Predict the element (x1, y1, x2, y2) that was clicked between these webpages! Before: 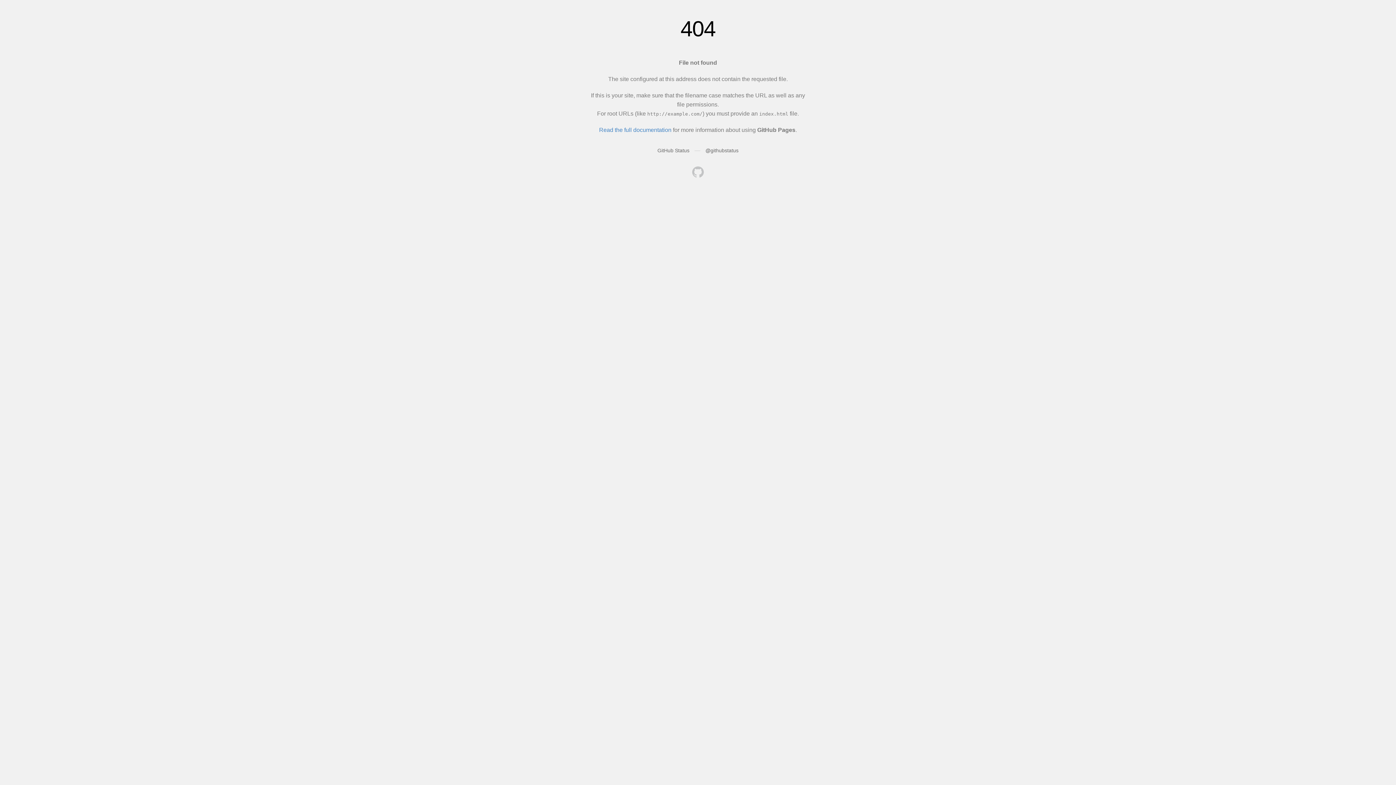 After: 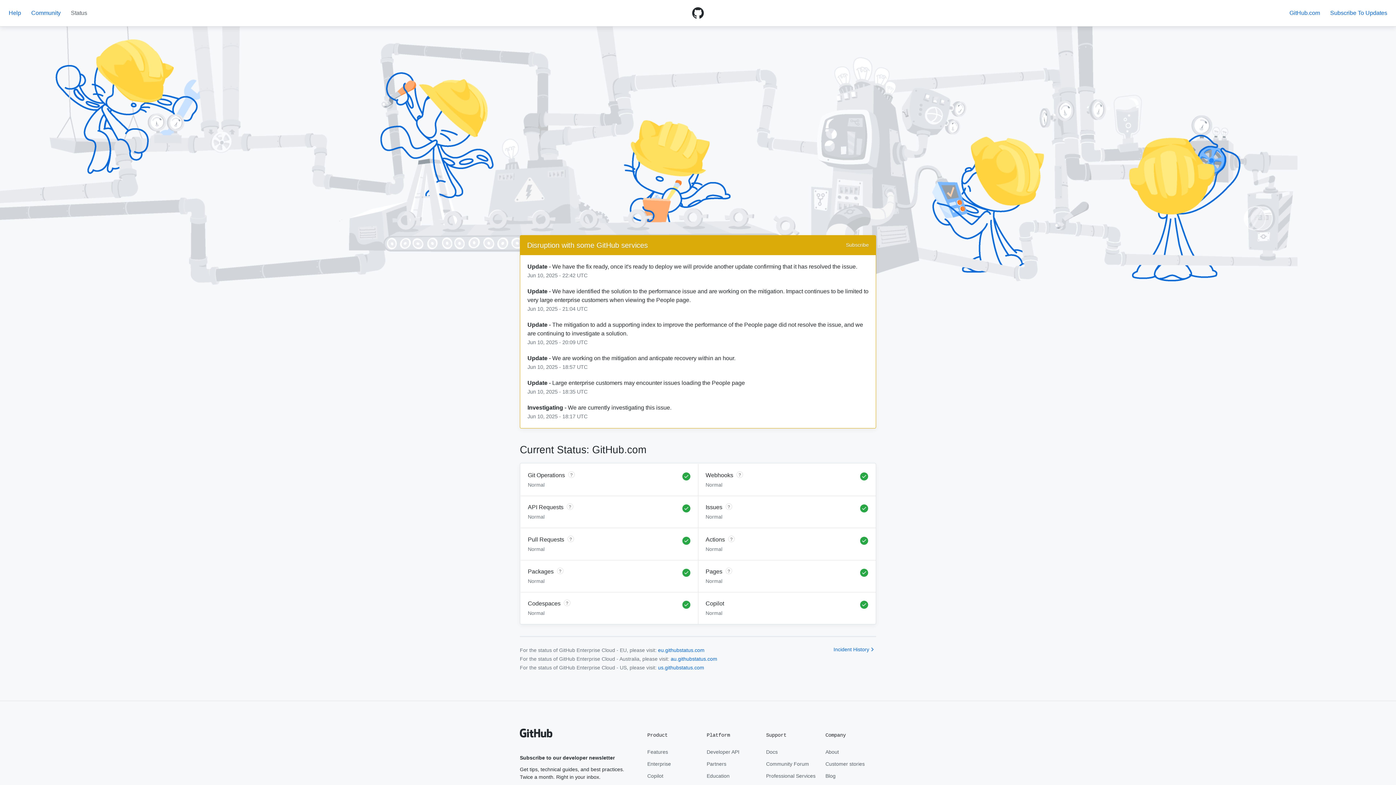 Action: bbox: (657, 147, 689, 153) label: GitHub Status